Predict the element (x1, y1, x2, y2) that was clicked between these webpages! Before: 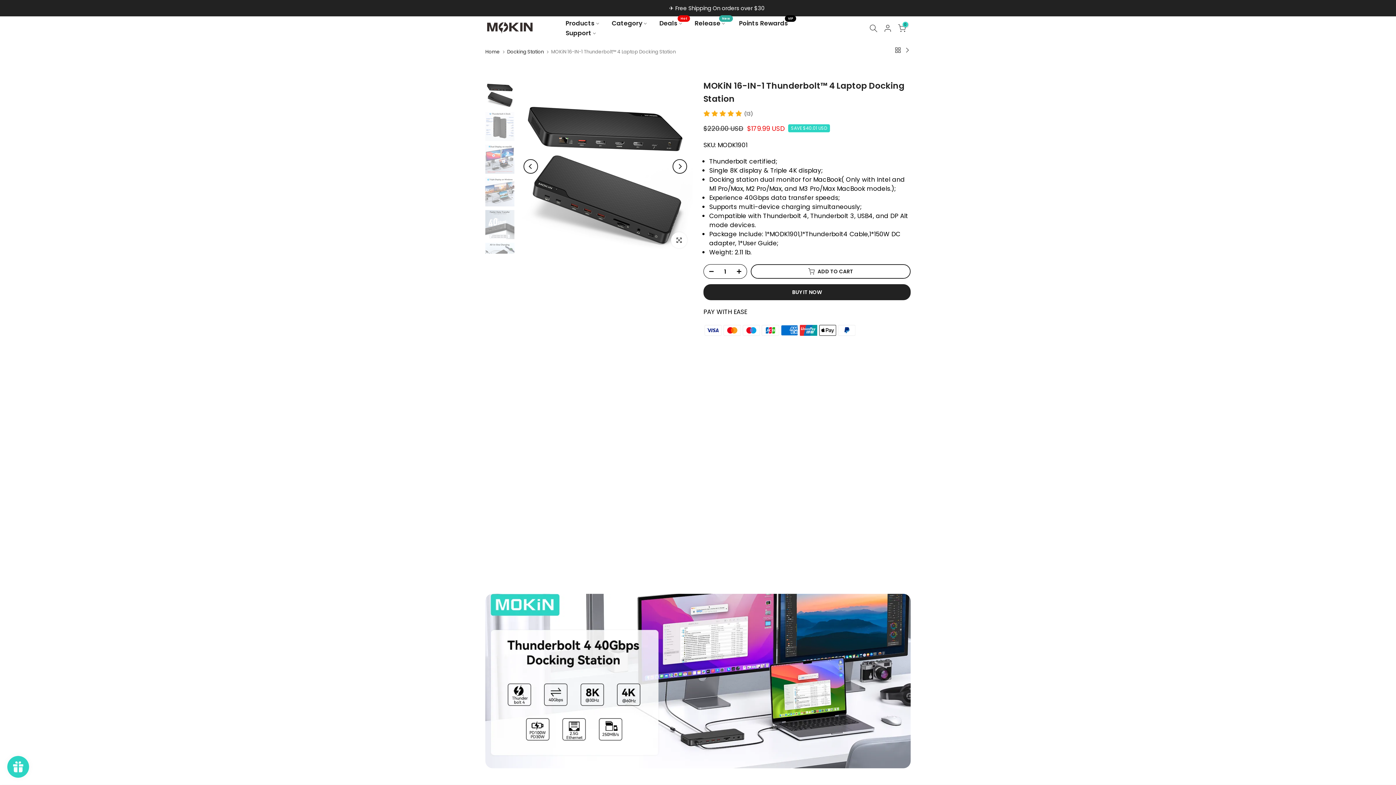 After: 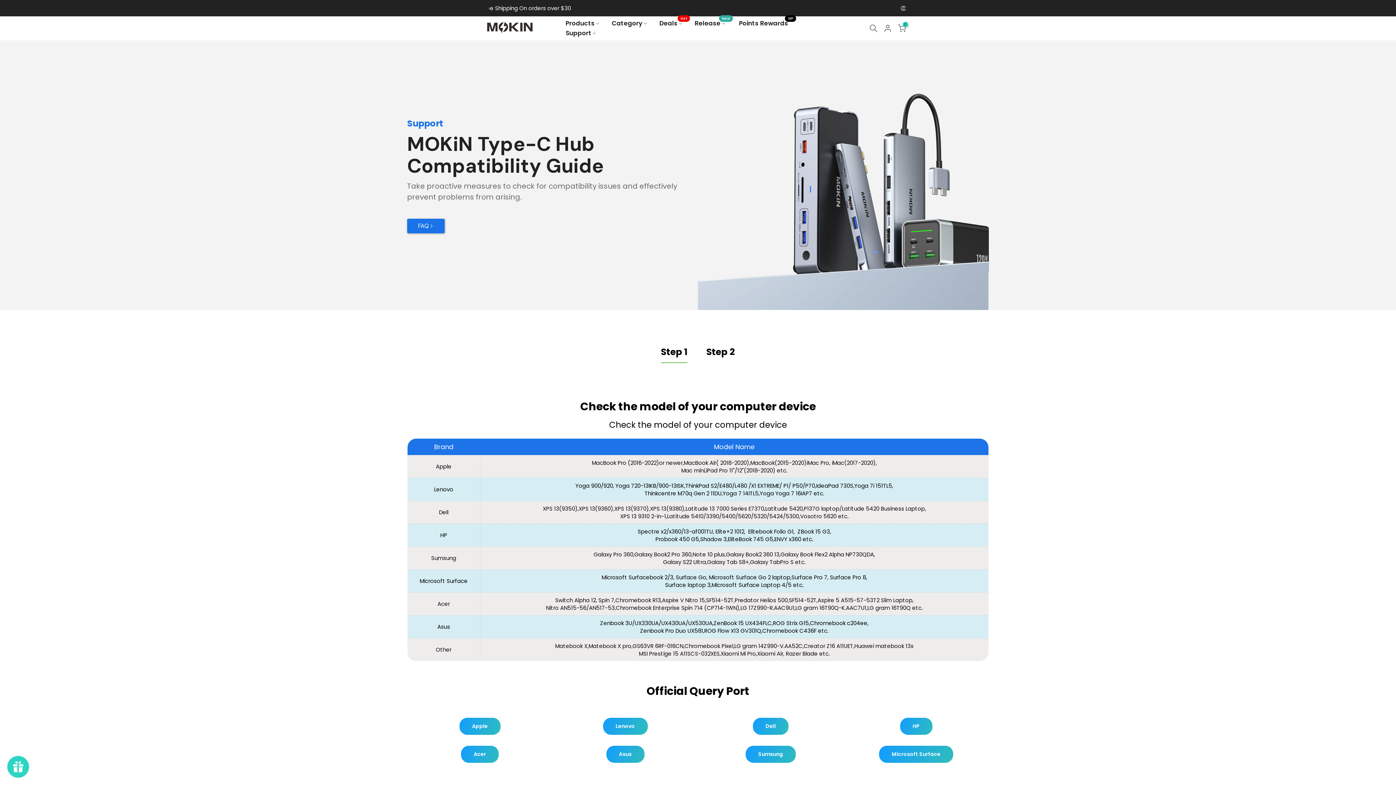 Action: label: Support bbox: (559, 28, 602, 38)